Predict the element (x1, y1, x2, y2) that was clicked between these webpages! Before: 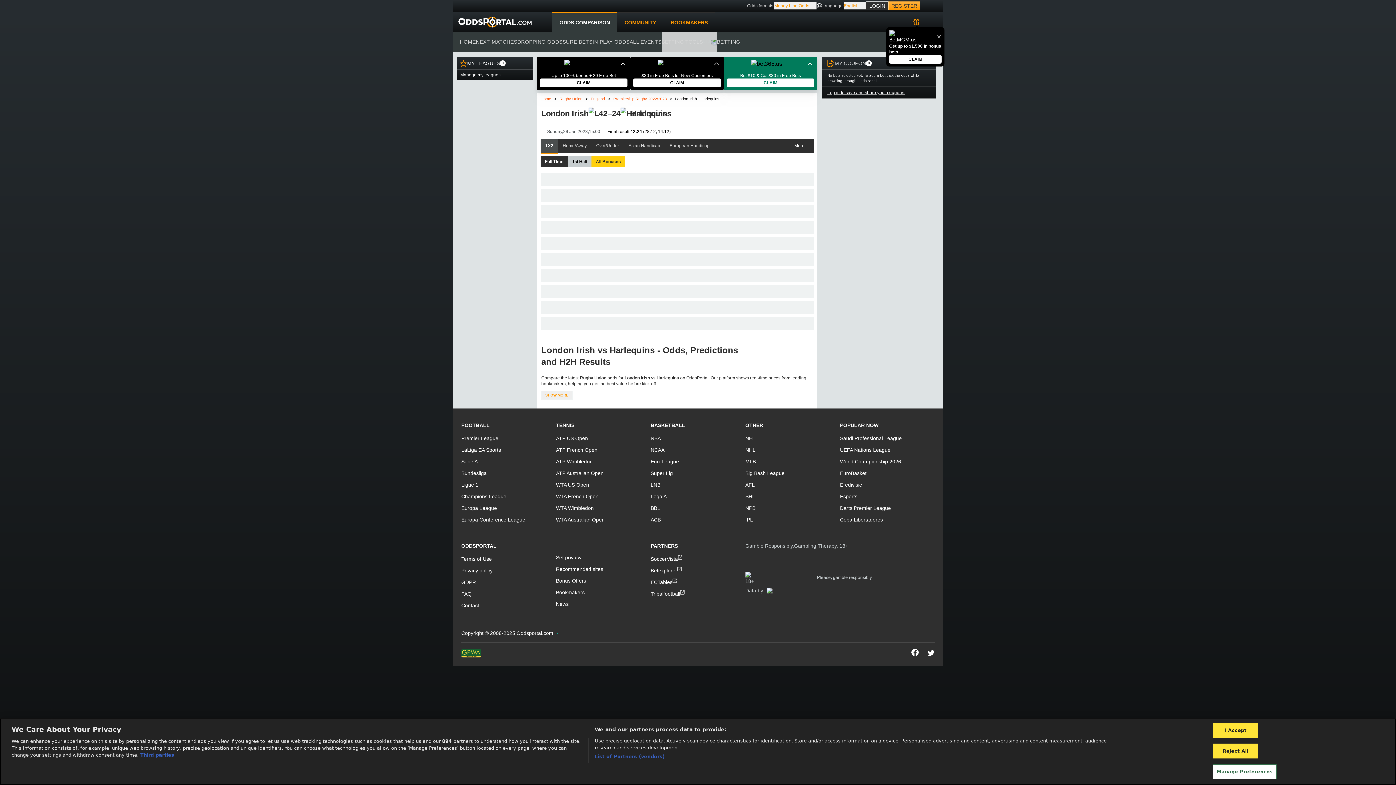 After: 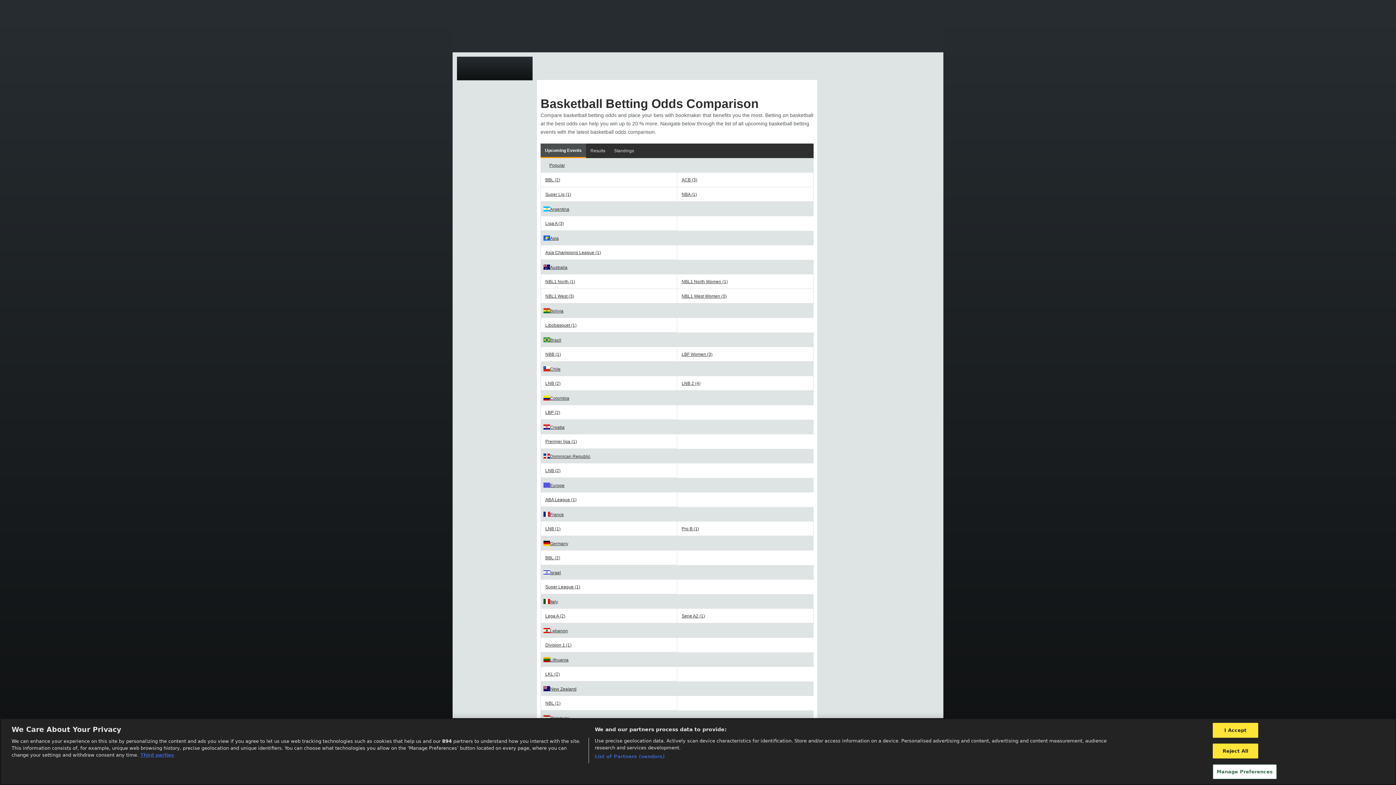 Action: bbox: (650, 422, 685, 428) label: BASKETBALL